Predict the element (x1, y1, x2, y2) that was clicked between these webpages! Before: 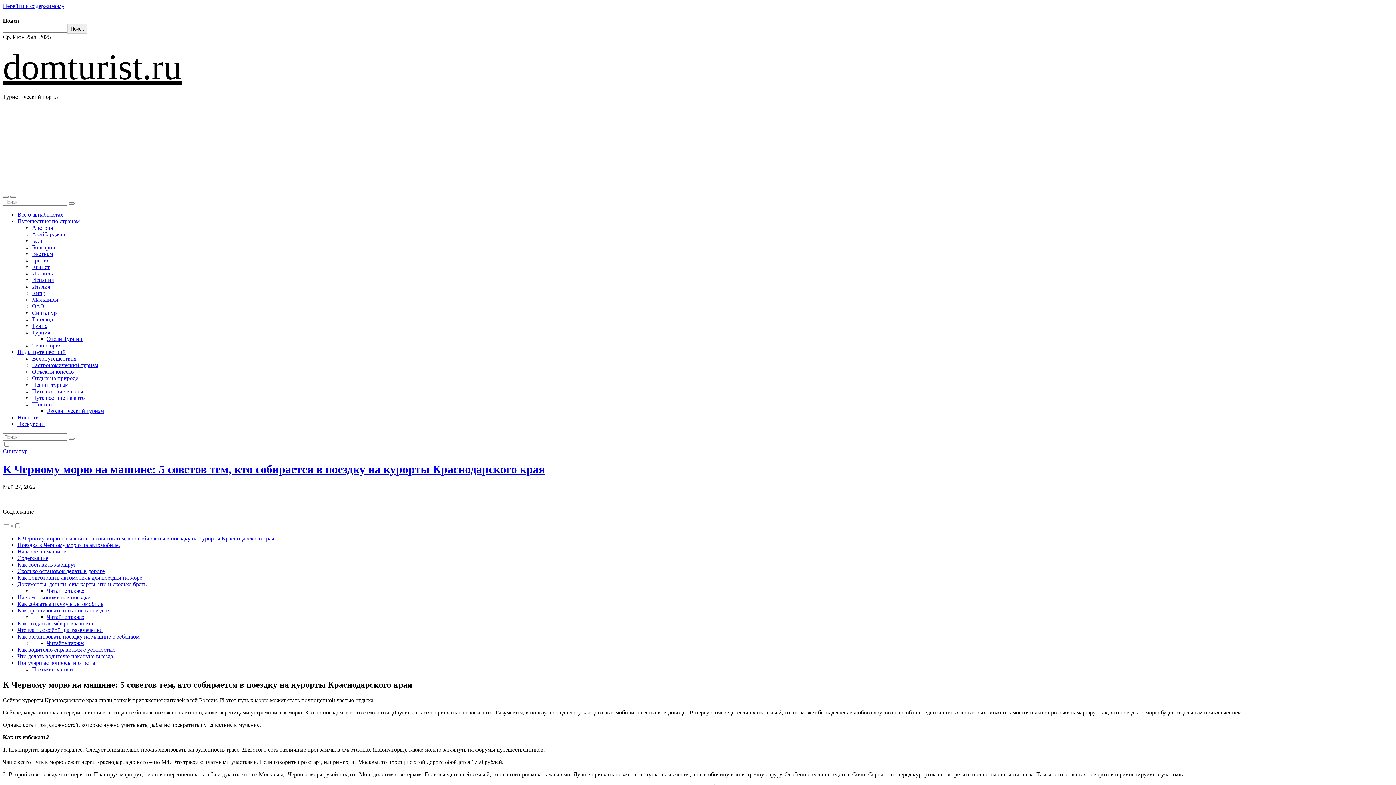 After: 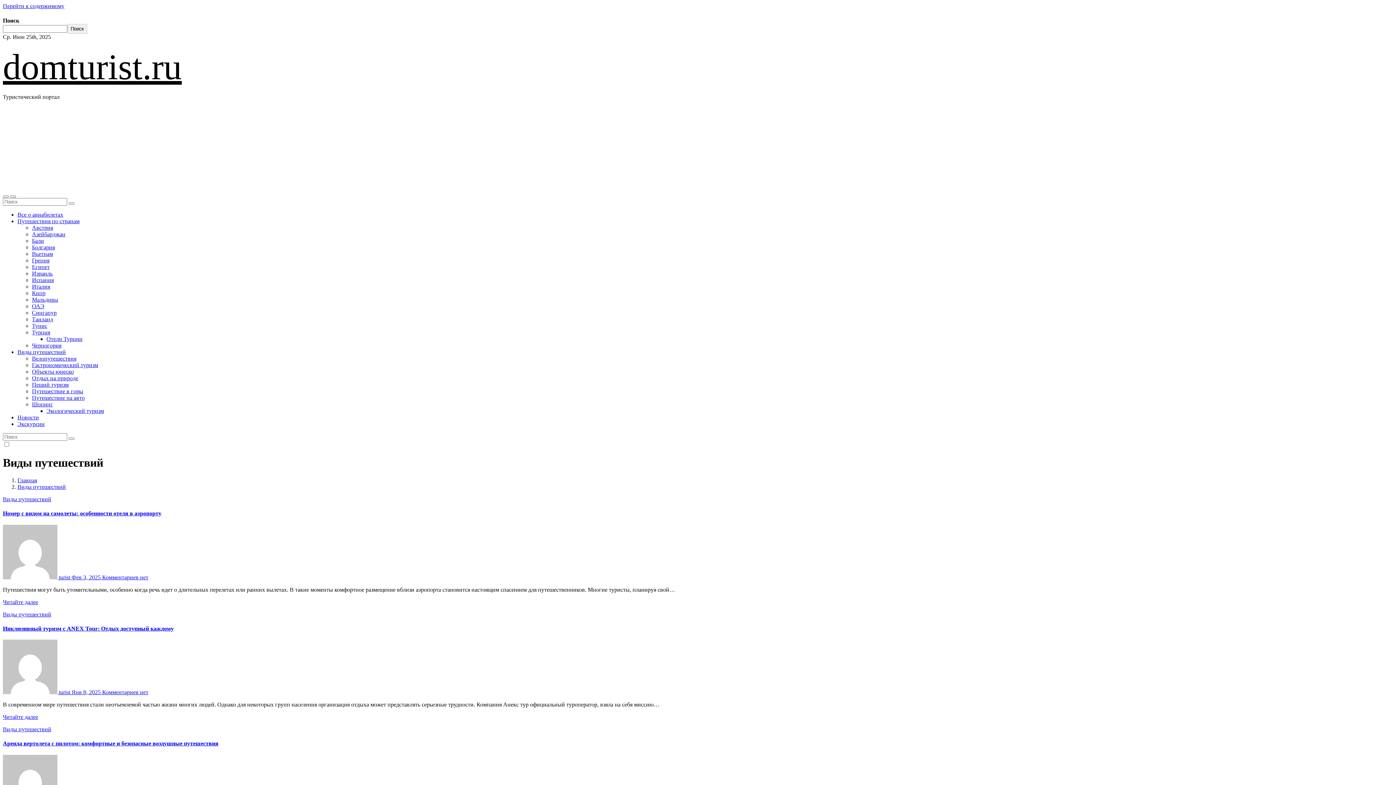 Action: bbox: (17, 349, 65, 355) label: Виды путешествий